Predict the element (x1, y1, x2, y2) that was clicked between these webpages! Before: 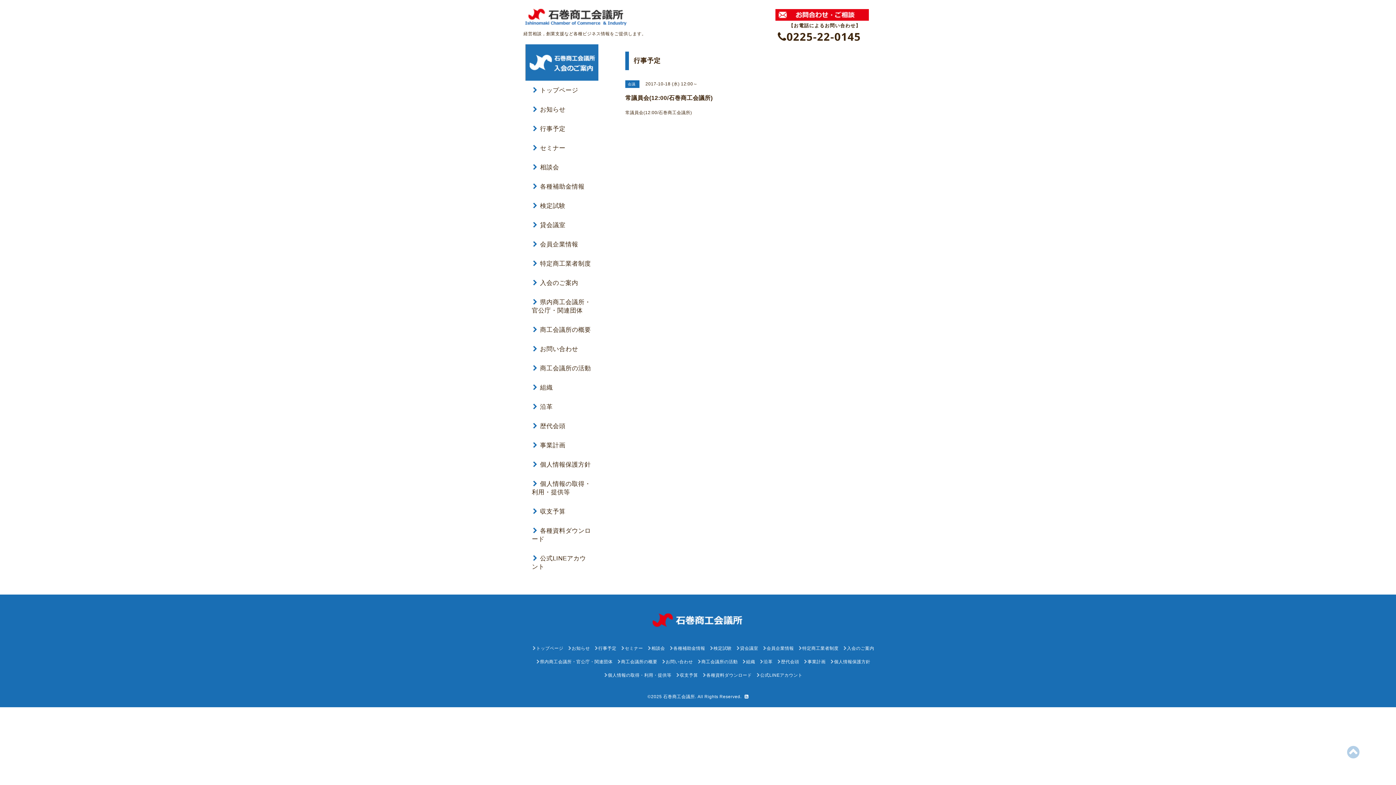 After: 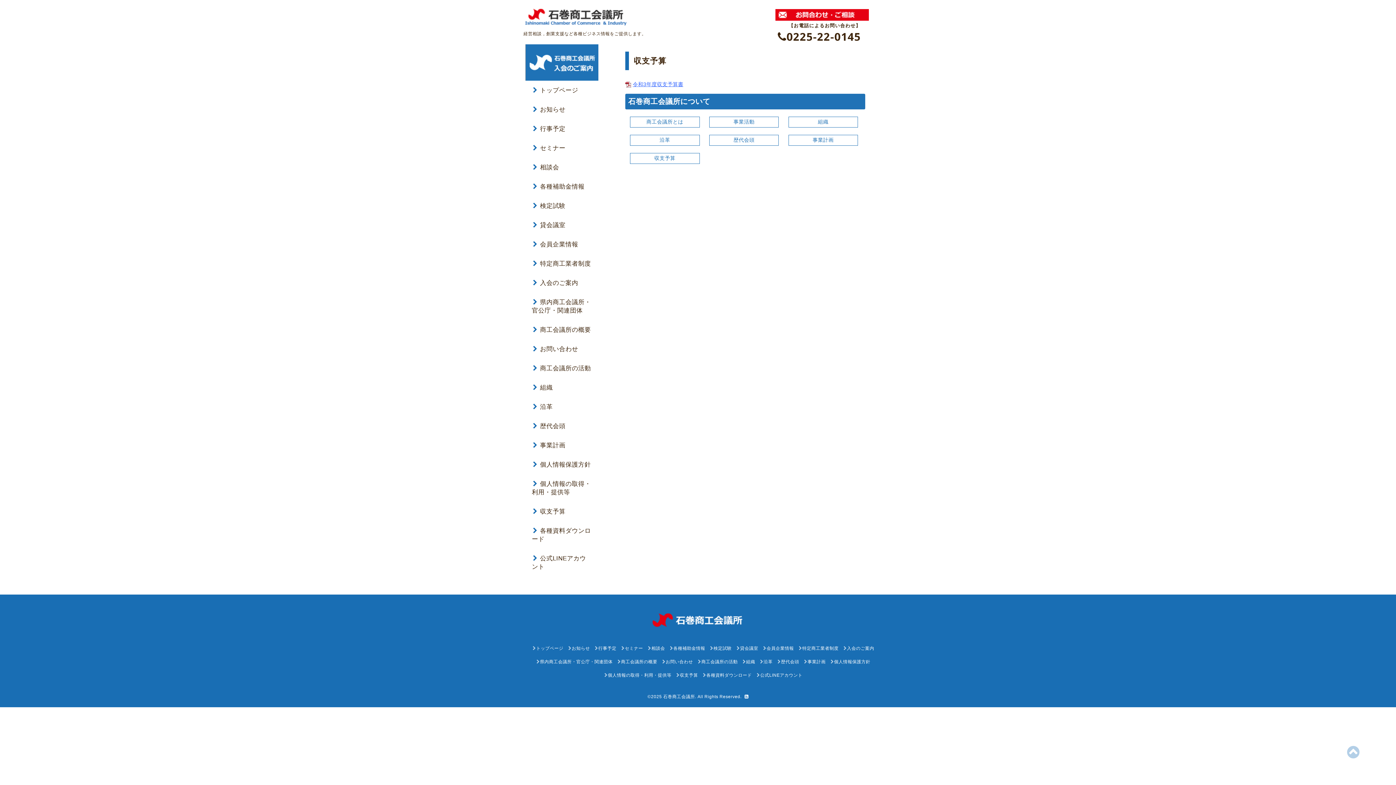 Action: label: 収支予算 bbox: (532, 508, 565, 515)